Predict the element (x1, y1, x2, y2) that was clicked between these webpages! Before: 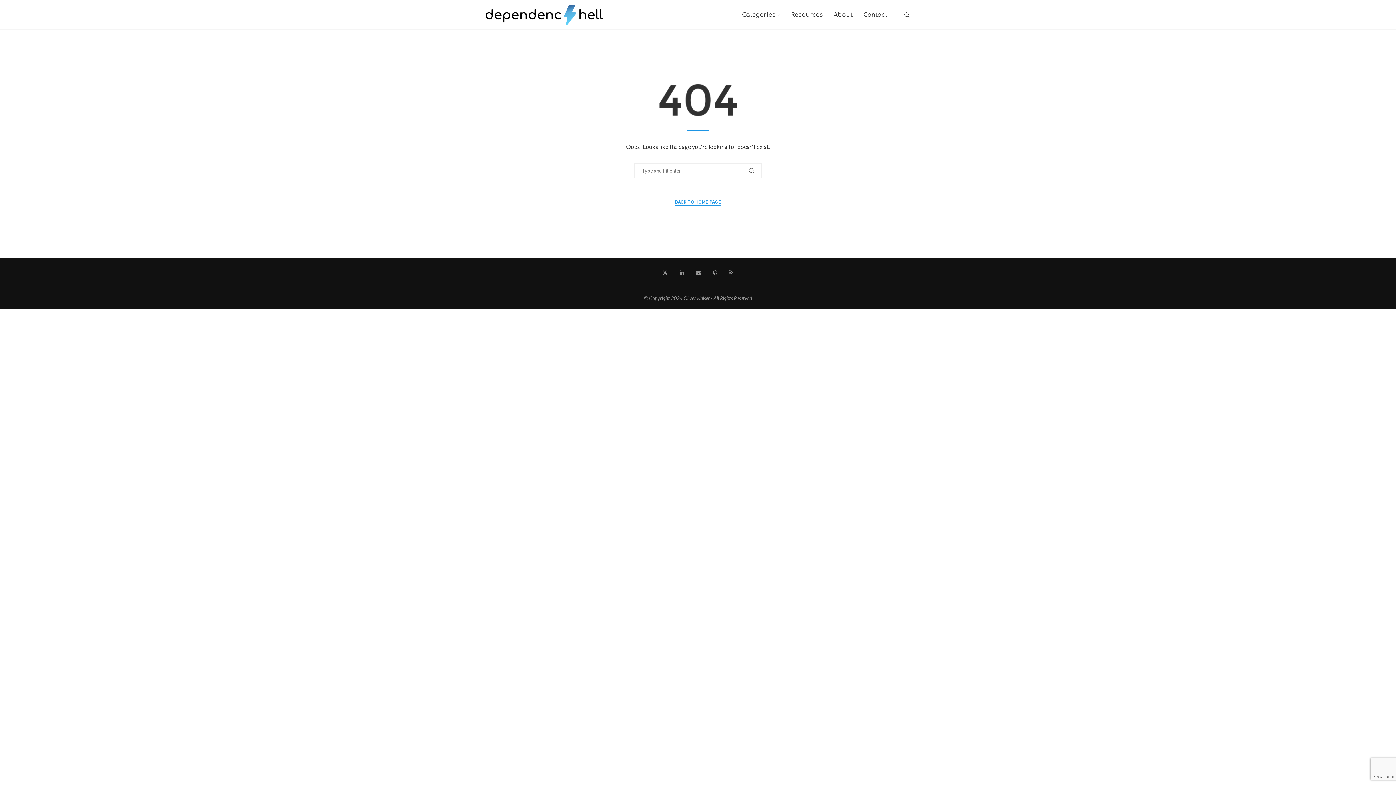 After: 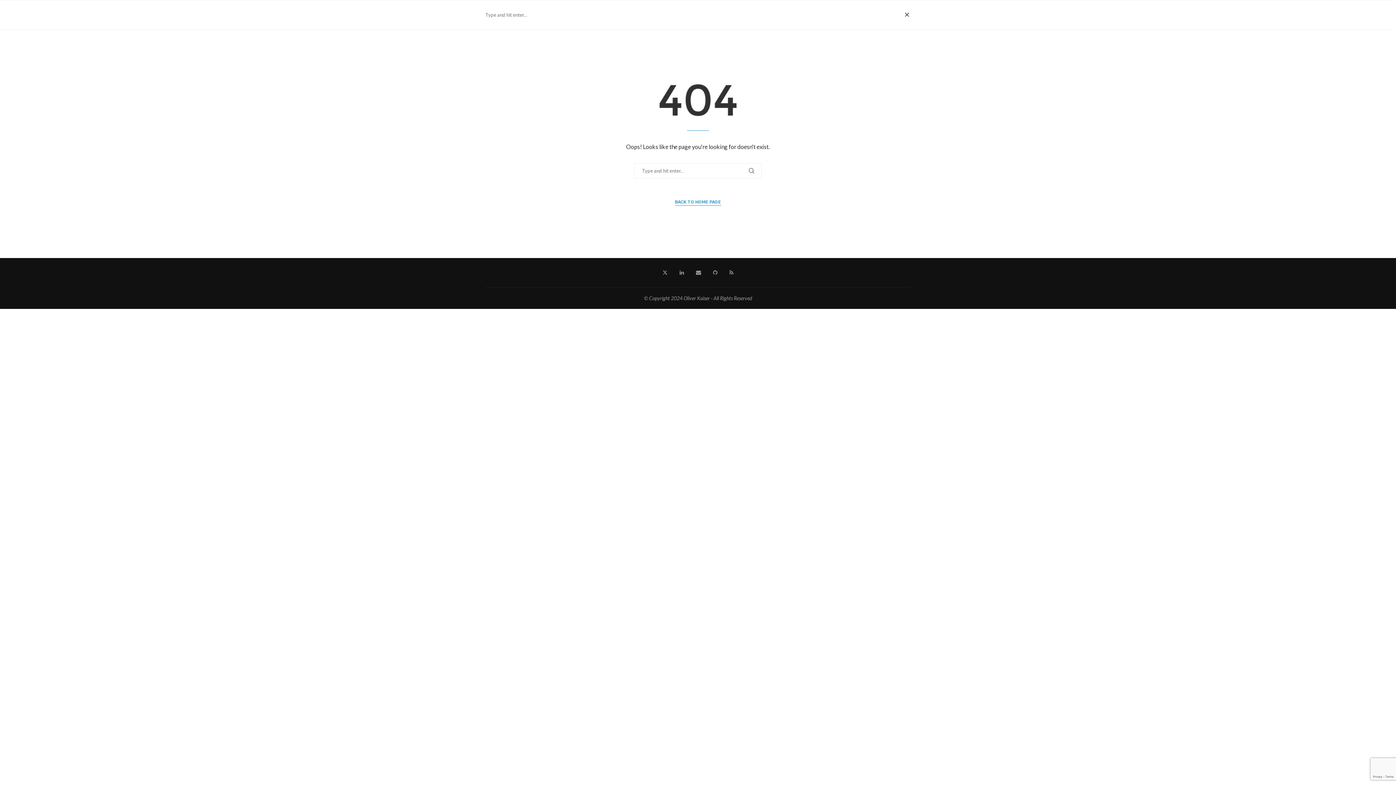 Action: label: Search bbox: (903, 0, 910, 29)